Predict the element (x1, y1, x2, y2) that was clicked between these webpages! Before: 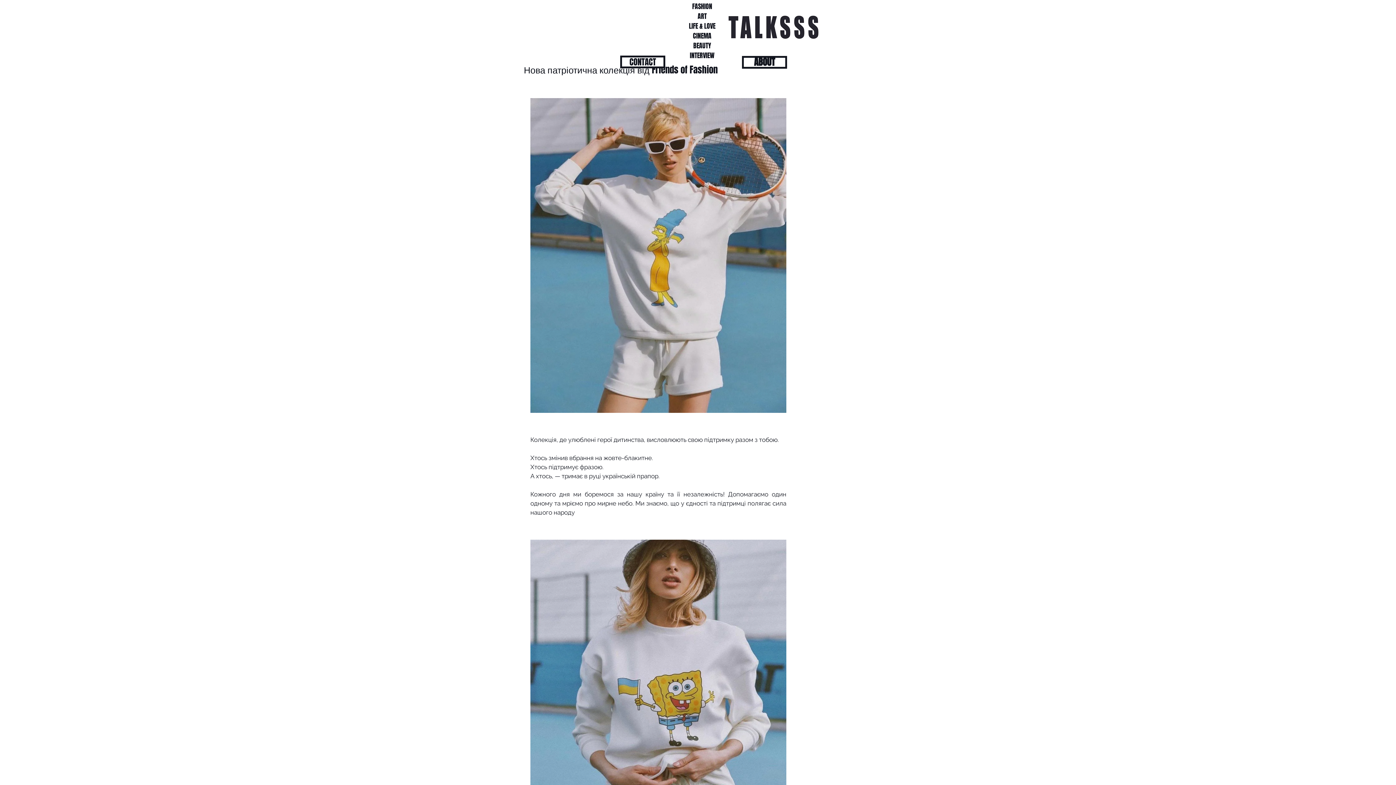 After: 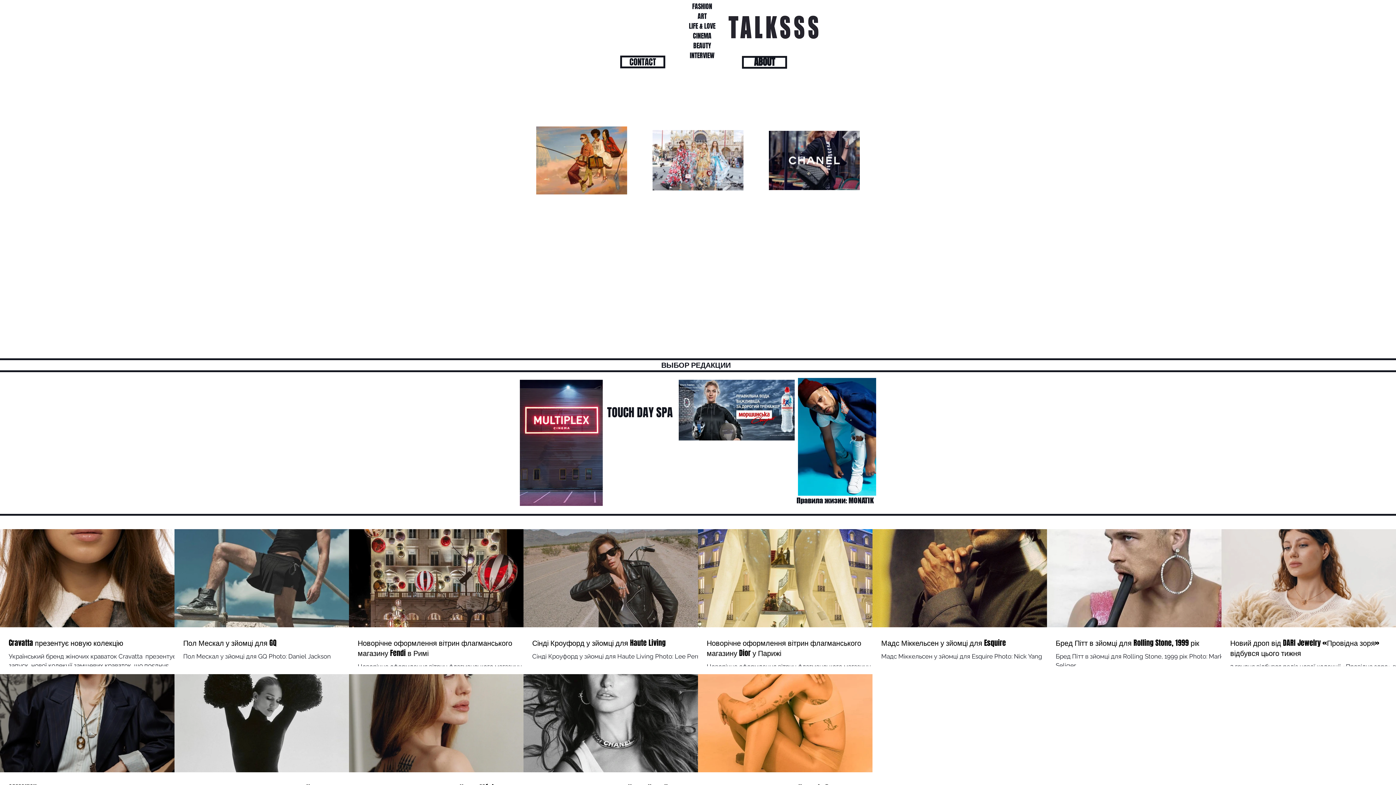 Action: bbox: (676, 1, 728, 11) label: FASHION